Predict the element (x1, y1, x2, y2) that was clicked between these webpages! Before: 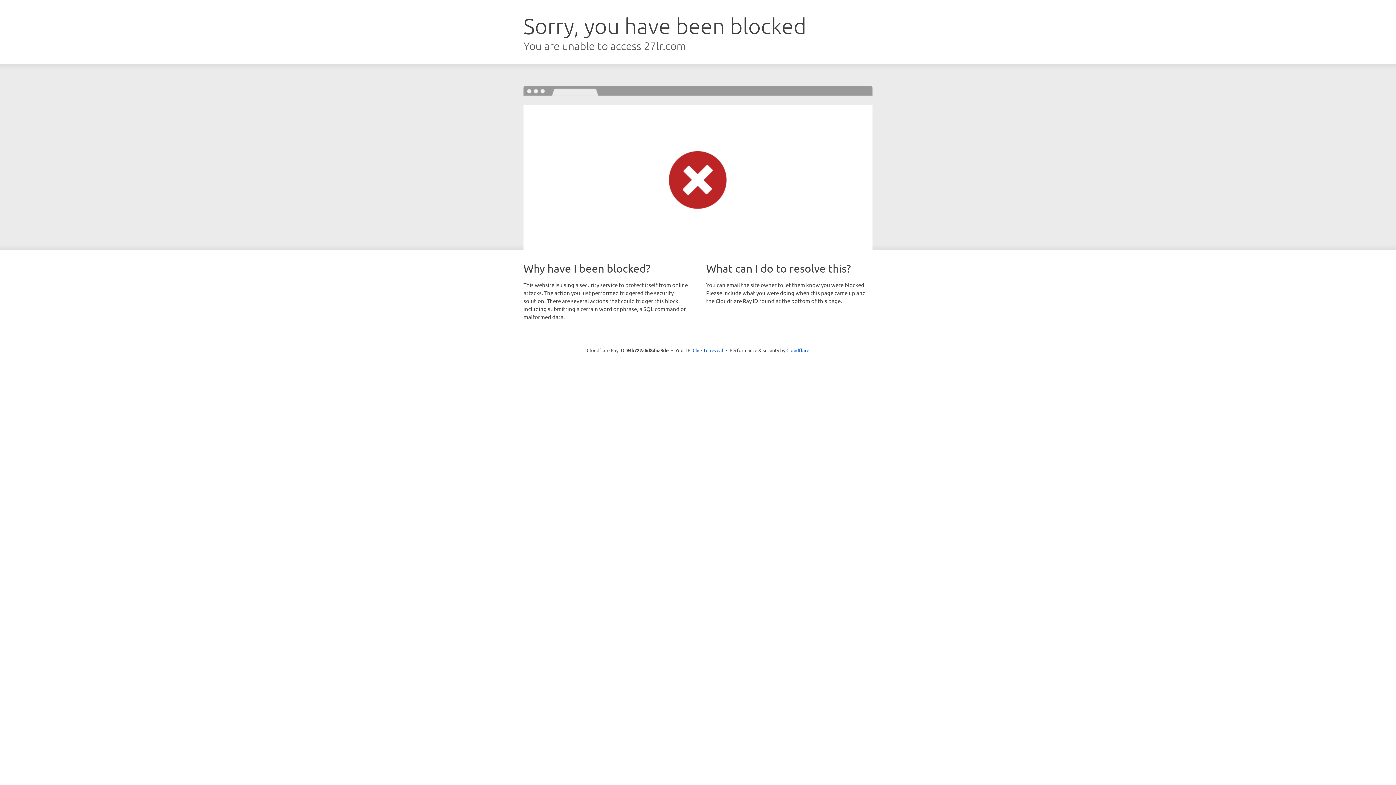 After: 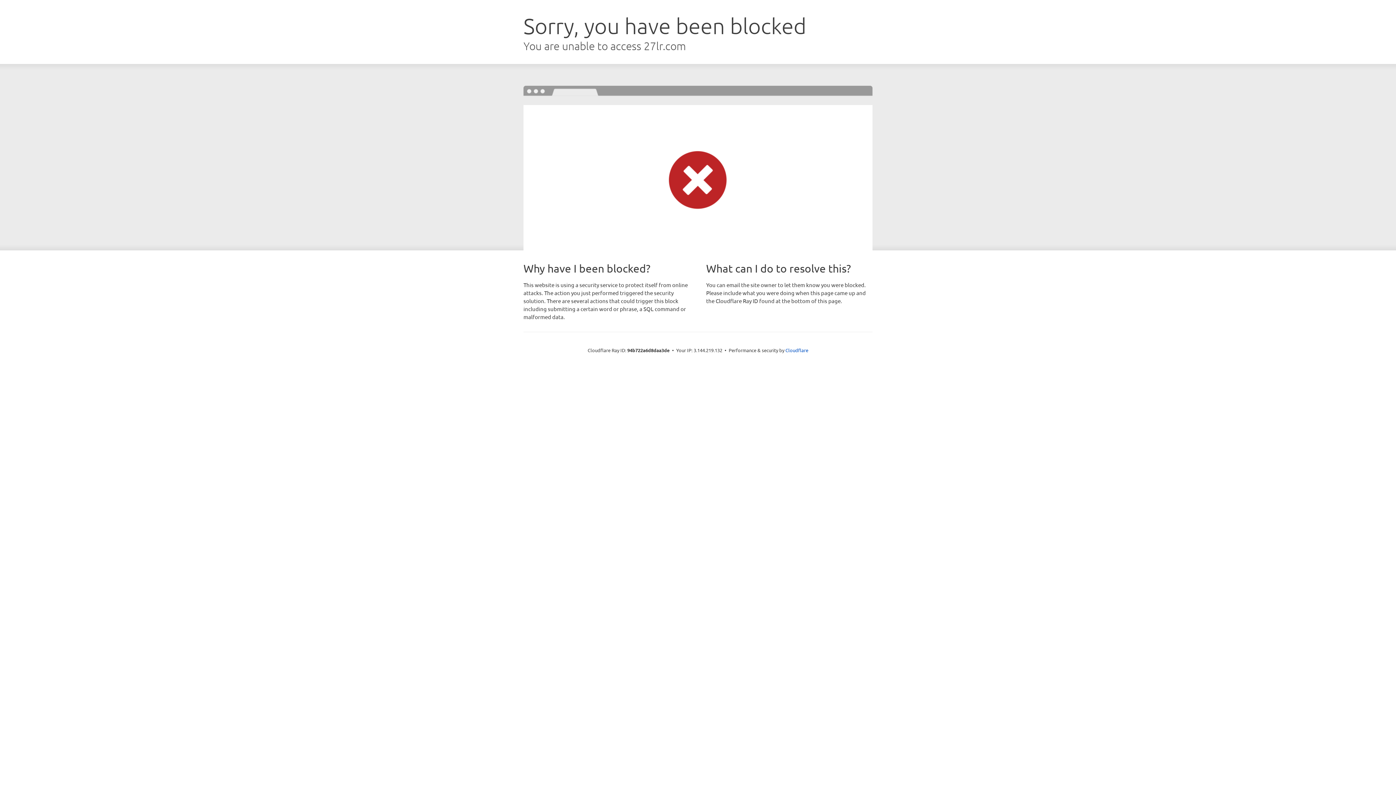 Action: bbox: (692, 346, 723, 353) label: Click to reveal